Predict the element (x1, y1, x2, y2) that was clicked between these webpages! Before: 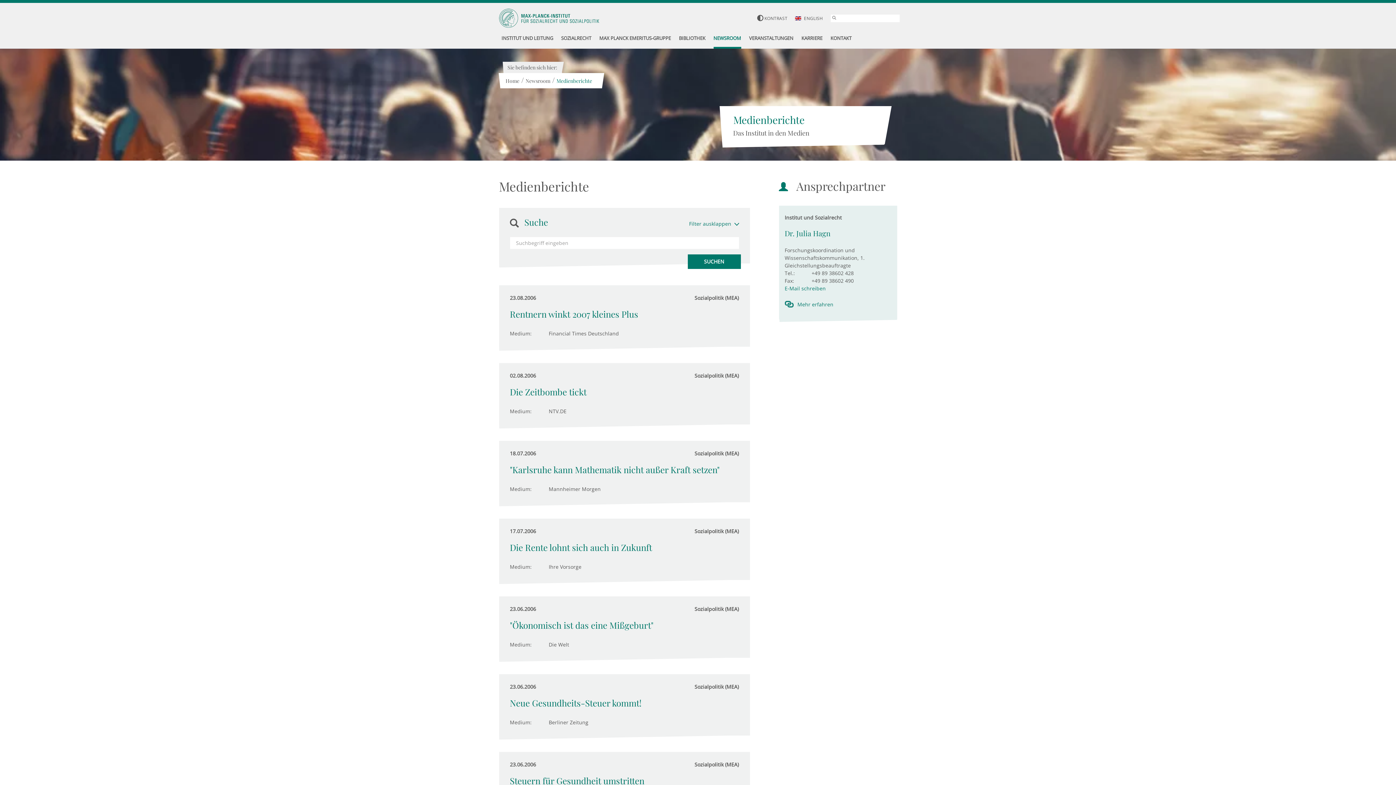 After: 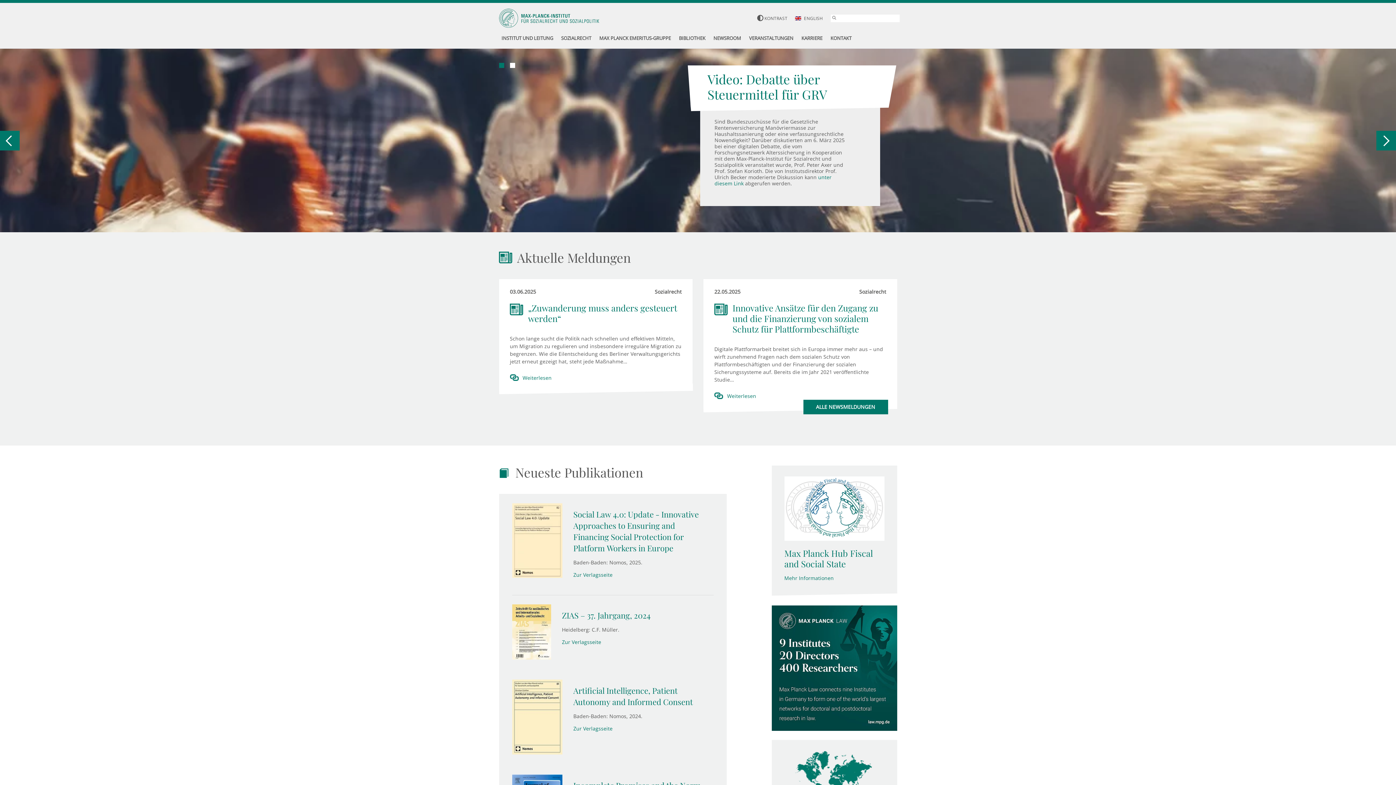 Action: label: Home bbox: (505, 77, 519, 84)